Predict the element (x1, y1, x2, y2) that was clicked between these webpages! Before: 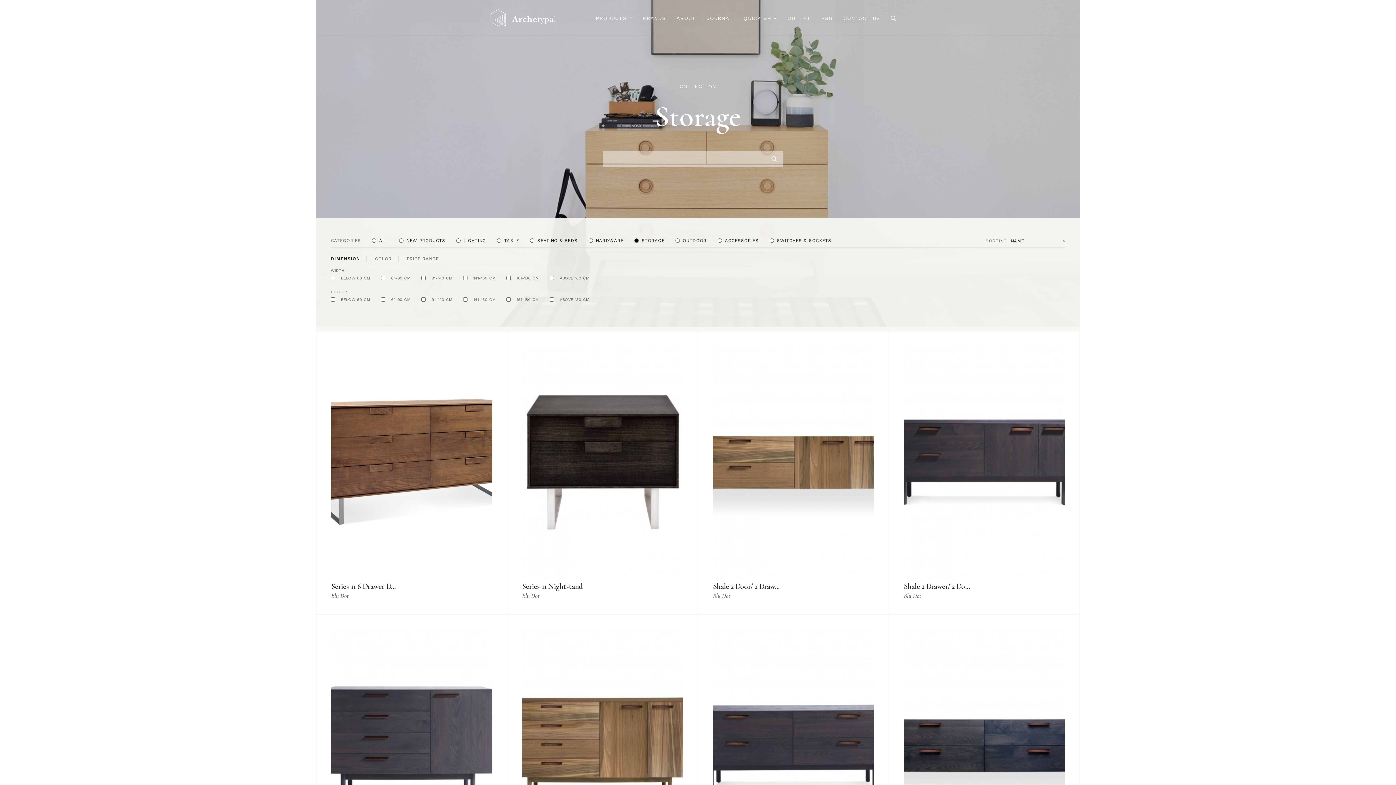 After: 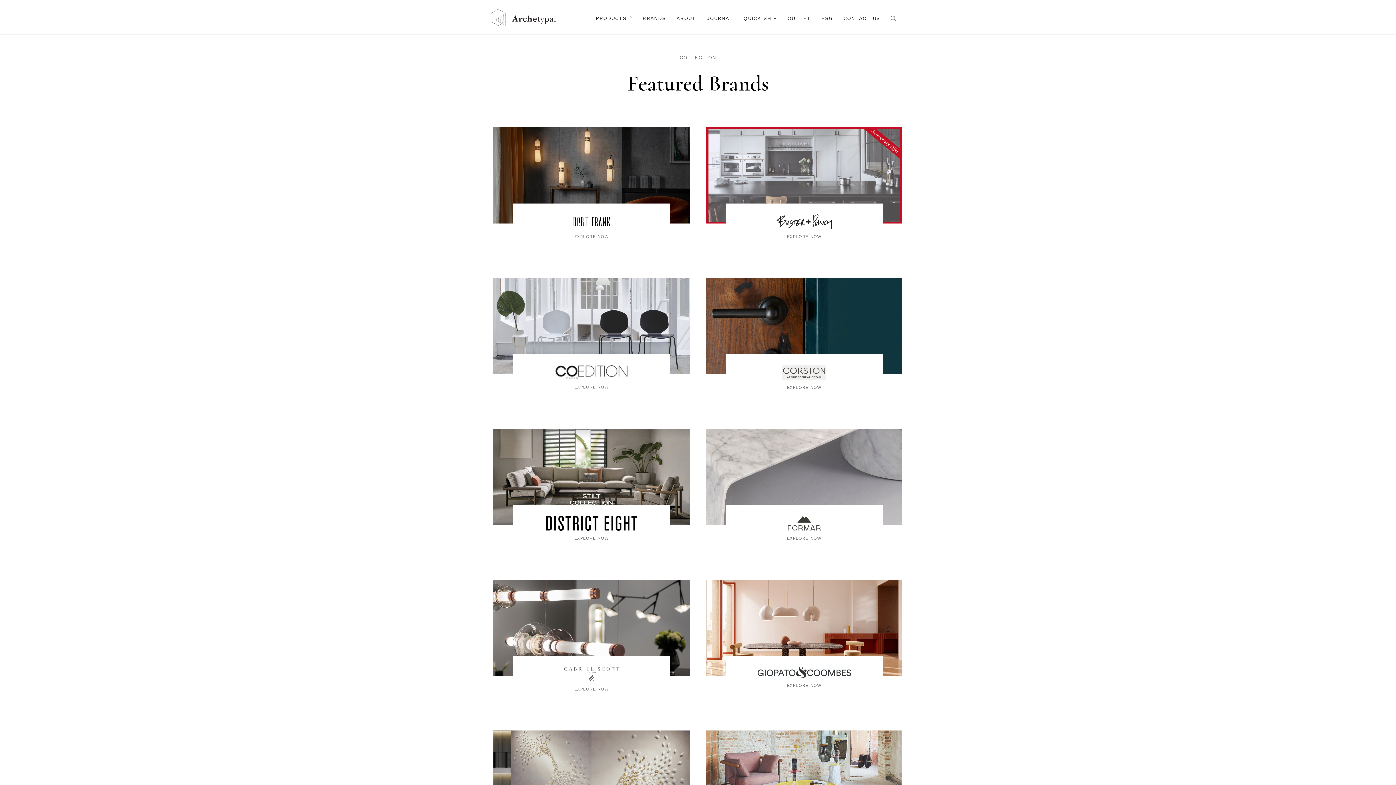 Action: bbox: (642, 13, 666, 23) label: BRANDS